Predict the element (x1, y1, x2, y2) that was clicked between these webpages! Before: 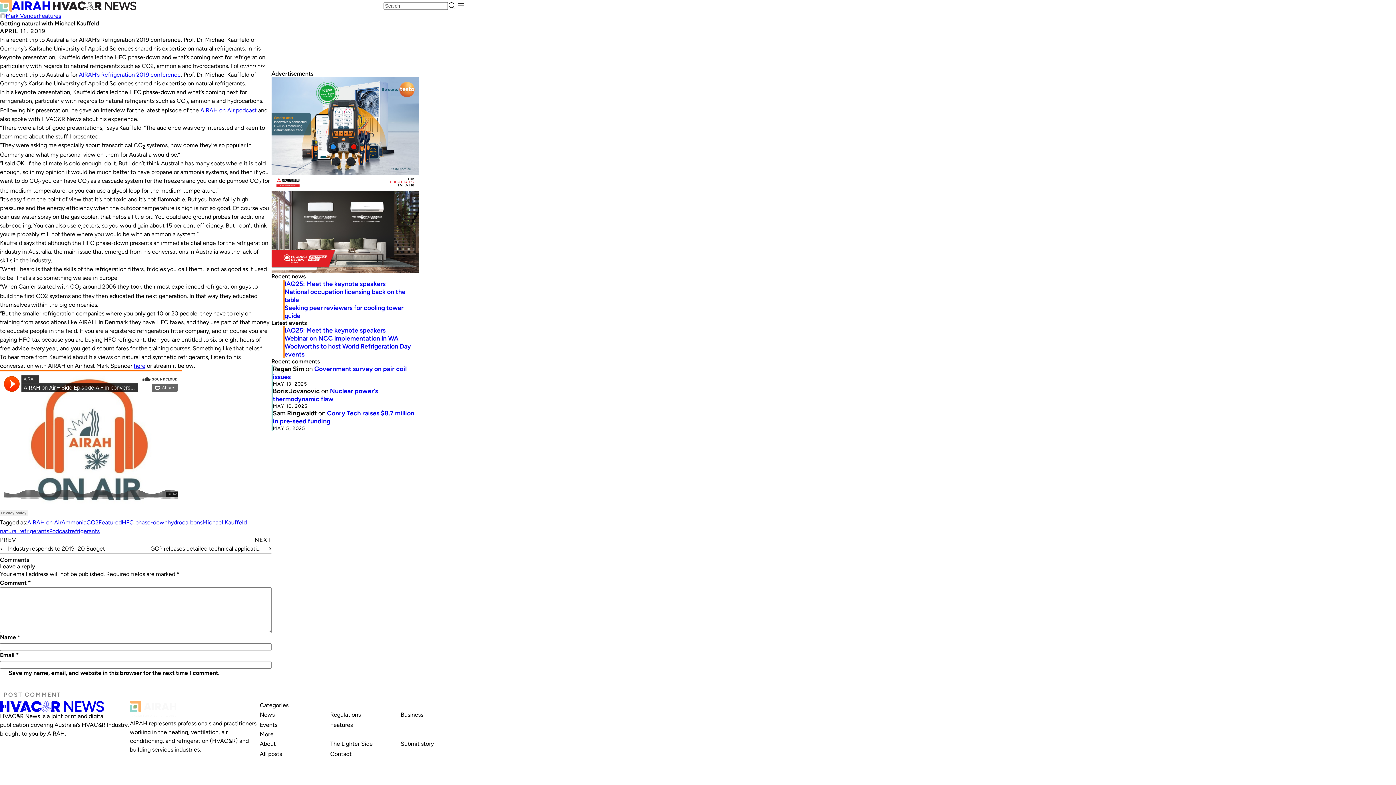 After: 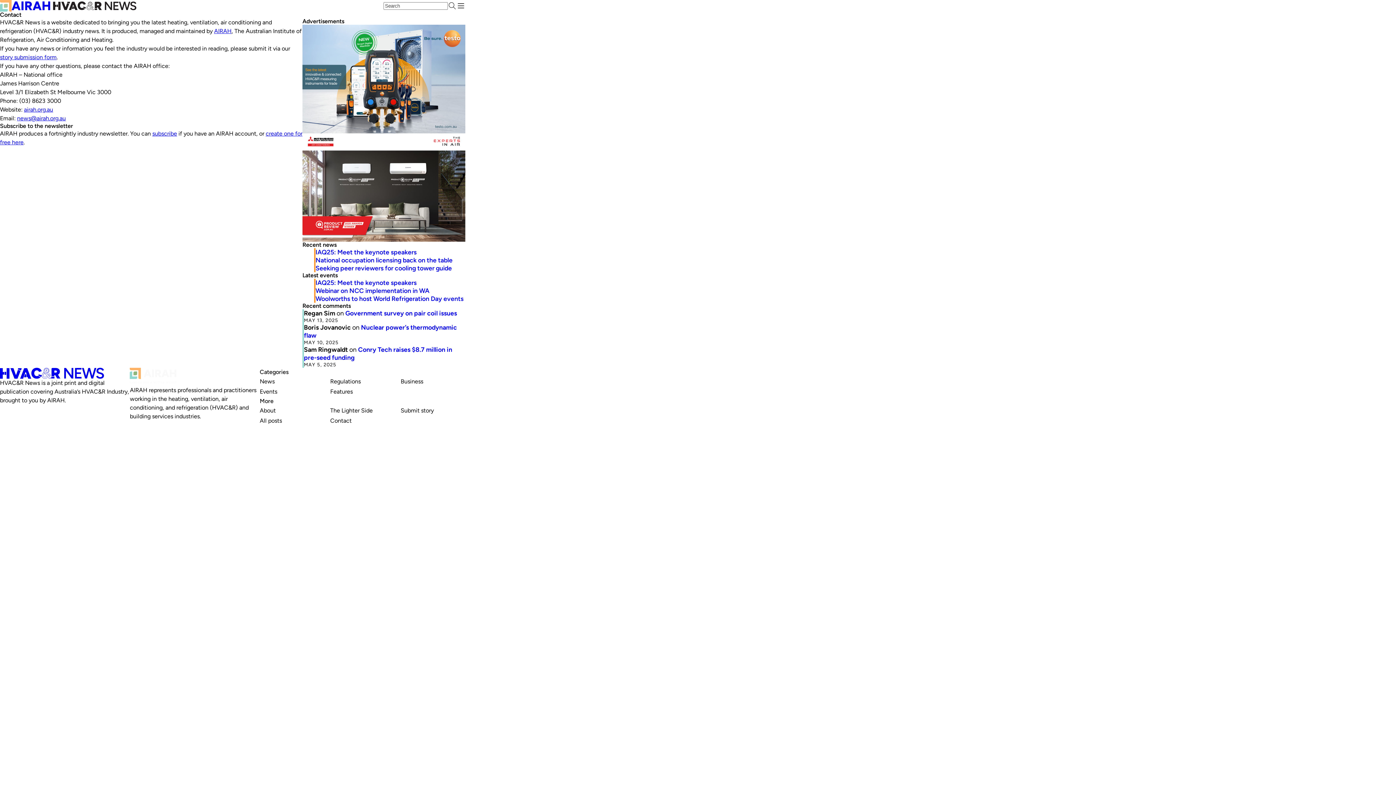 Action: label: Contact bbox: (330, 750, 351, 757)